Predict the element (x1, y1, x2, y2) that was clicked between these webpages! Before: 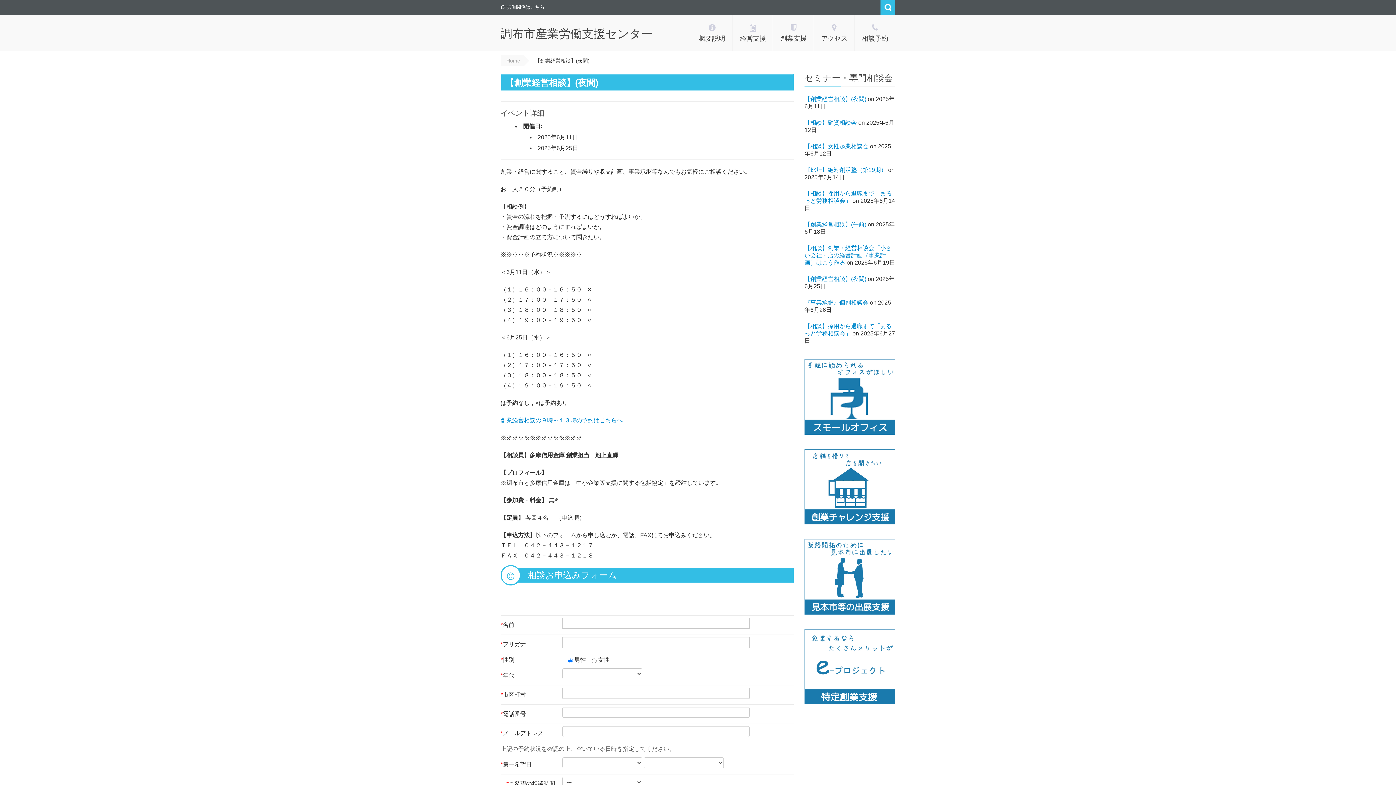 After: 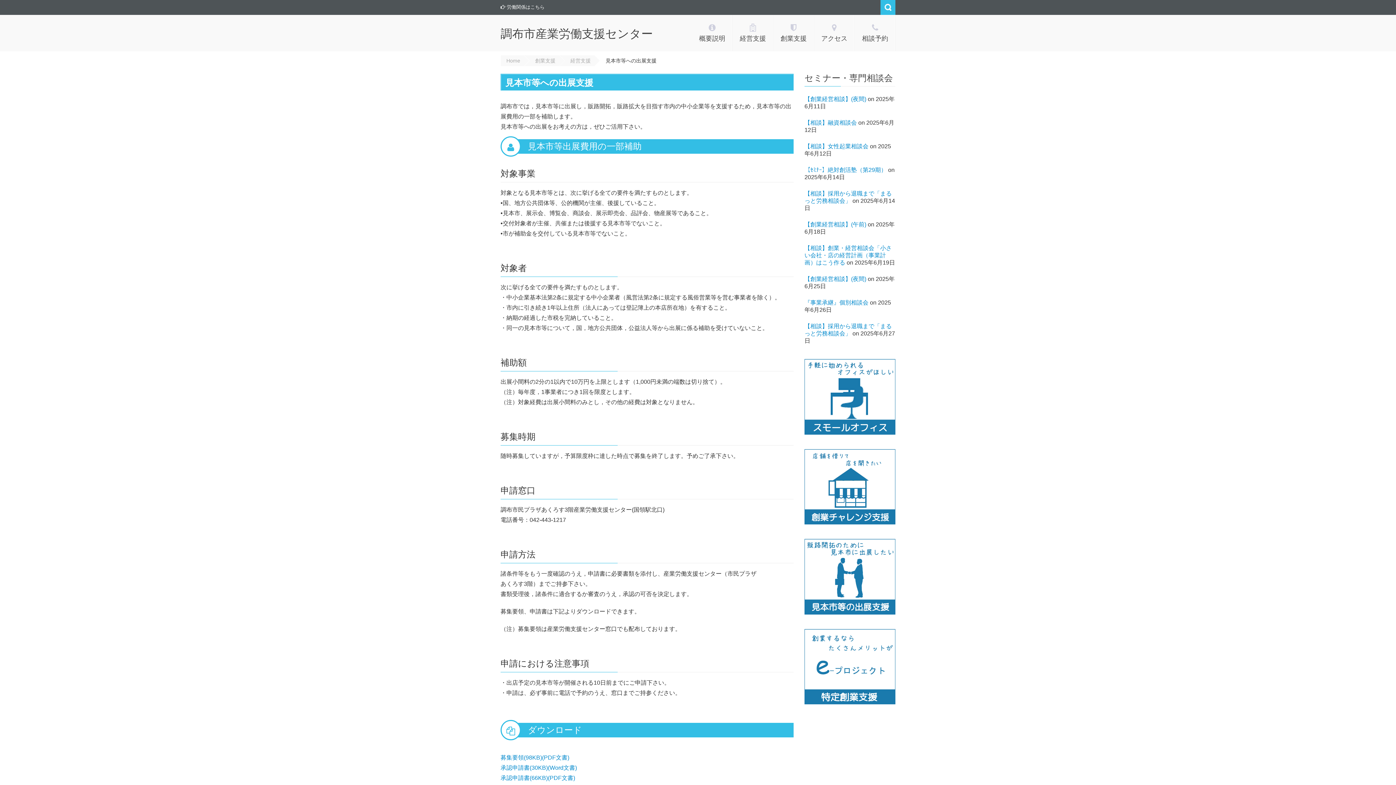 Action: bbox: (804, 573, 895, 579)